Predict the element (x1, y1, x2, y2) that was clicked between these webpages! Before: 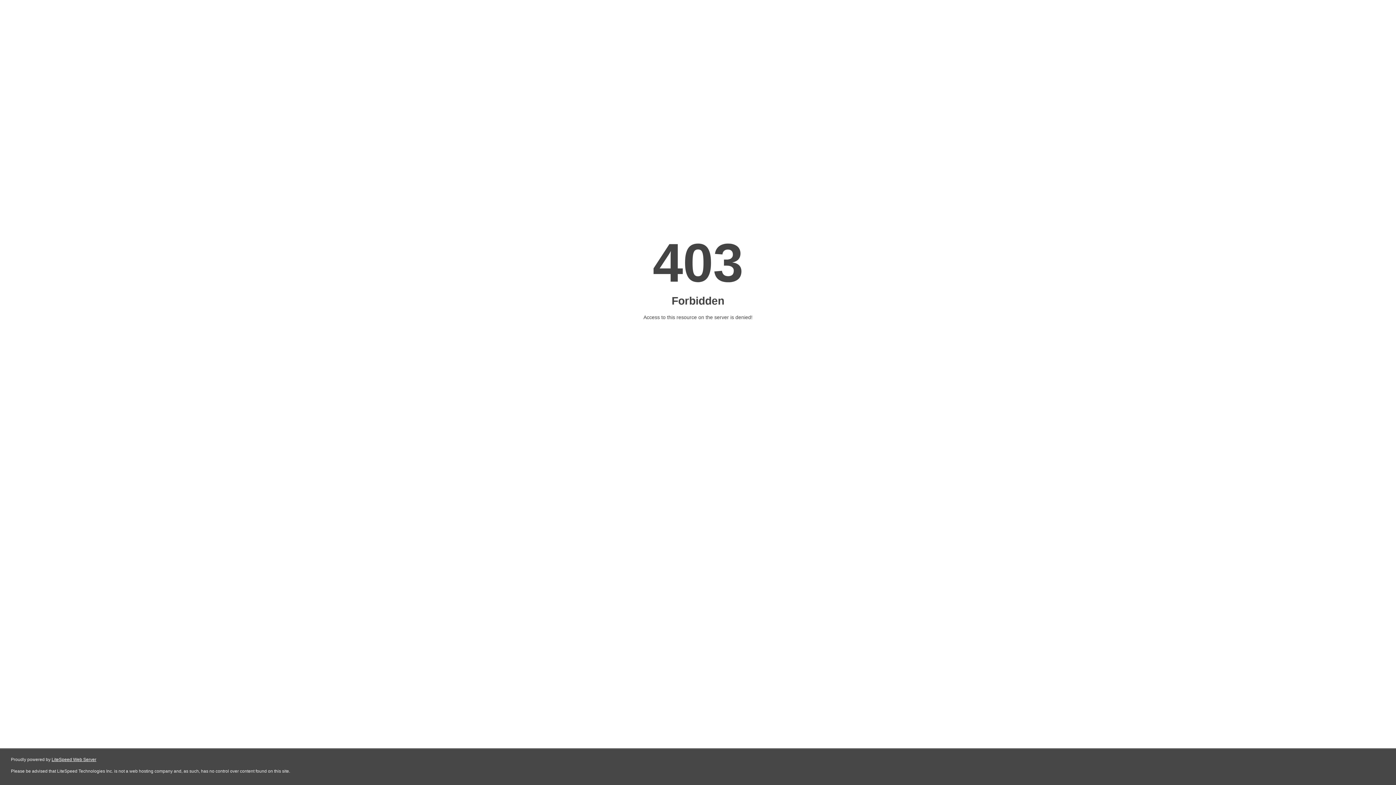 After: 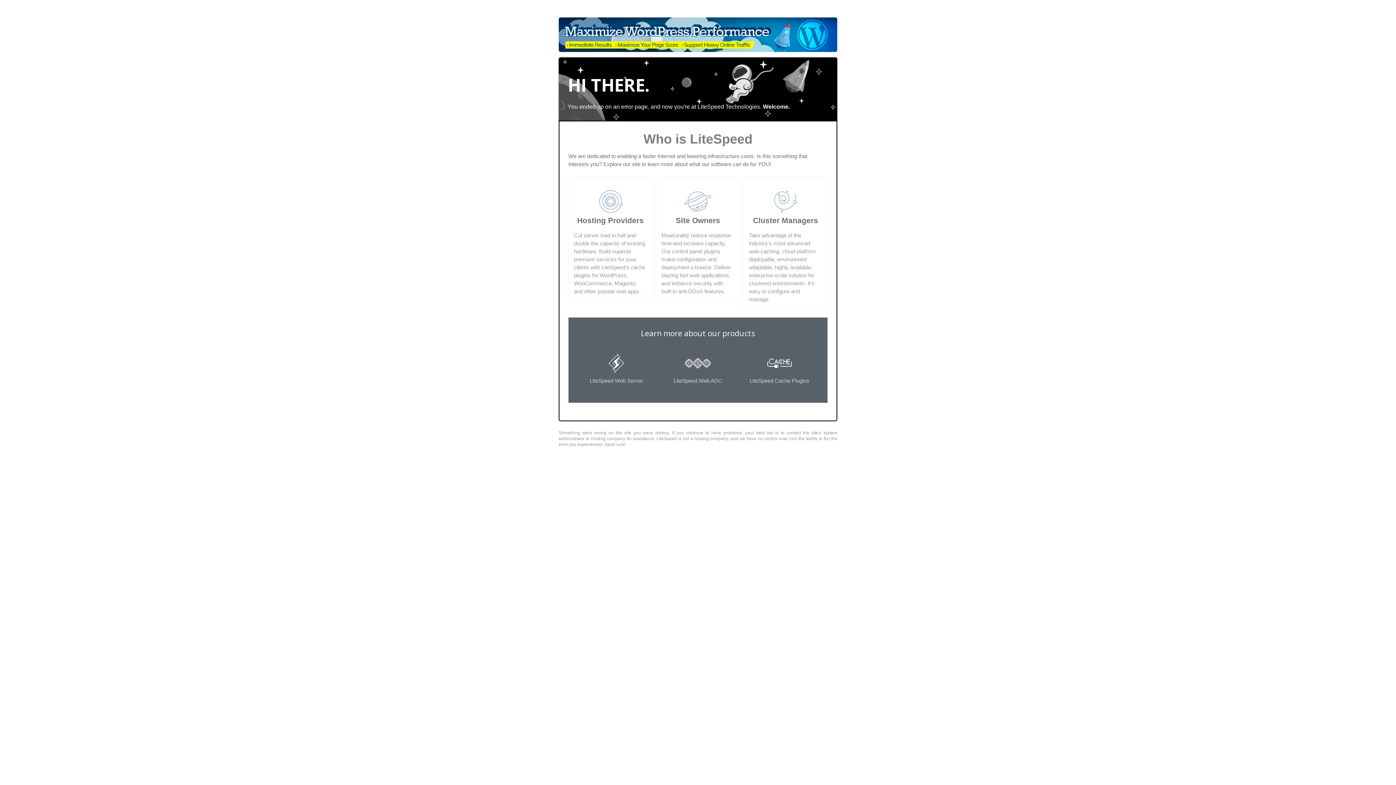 Action: label: LiteSpeed Web Server bbox: (51, 757, 96, 762)